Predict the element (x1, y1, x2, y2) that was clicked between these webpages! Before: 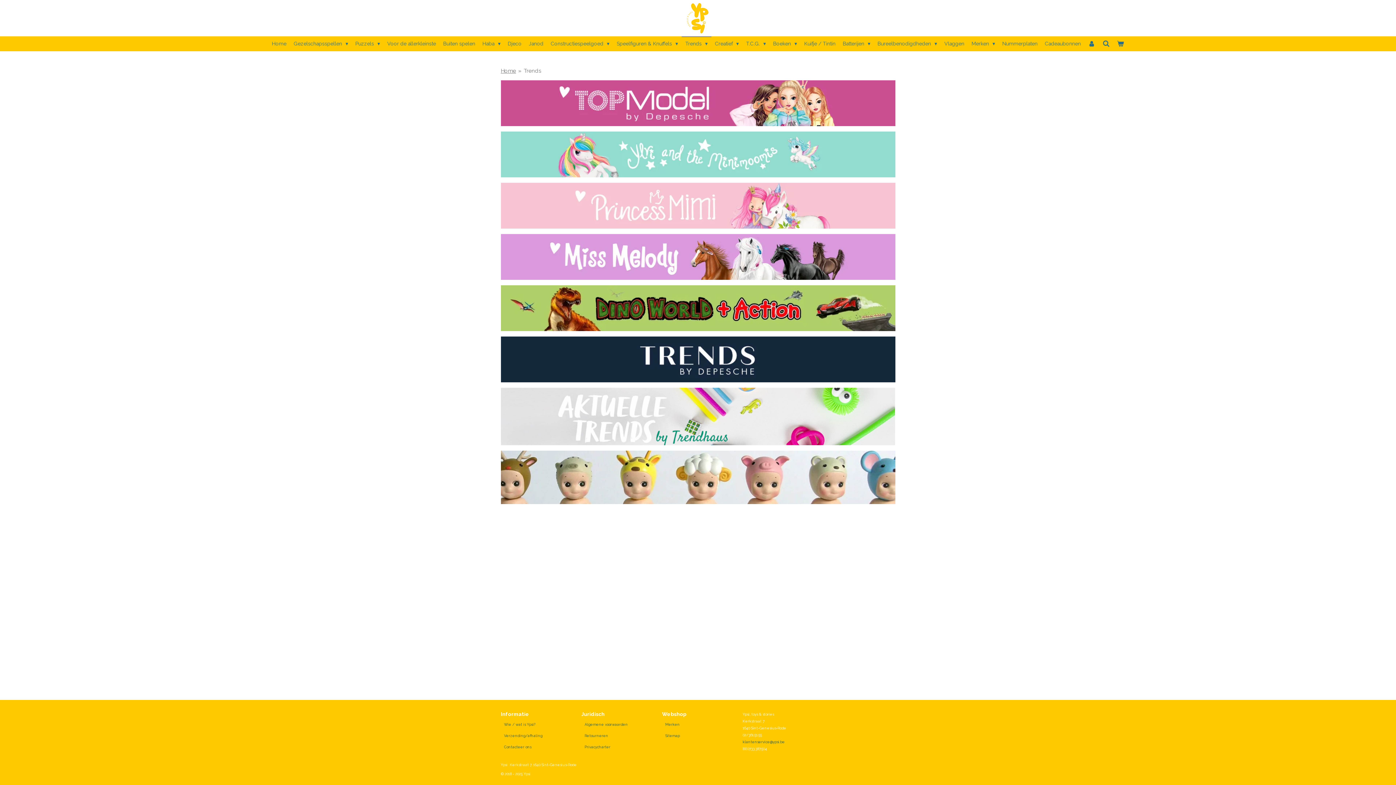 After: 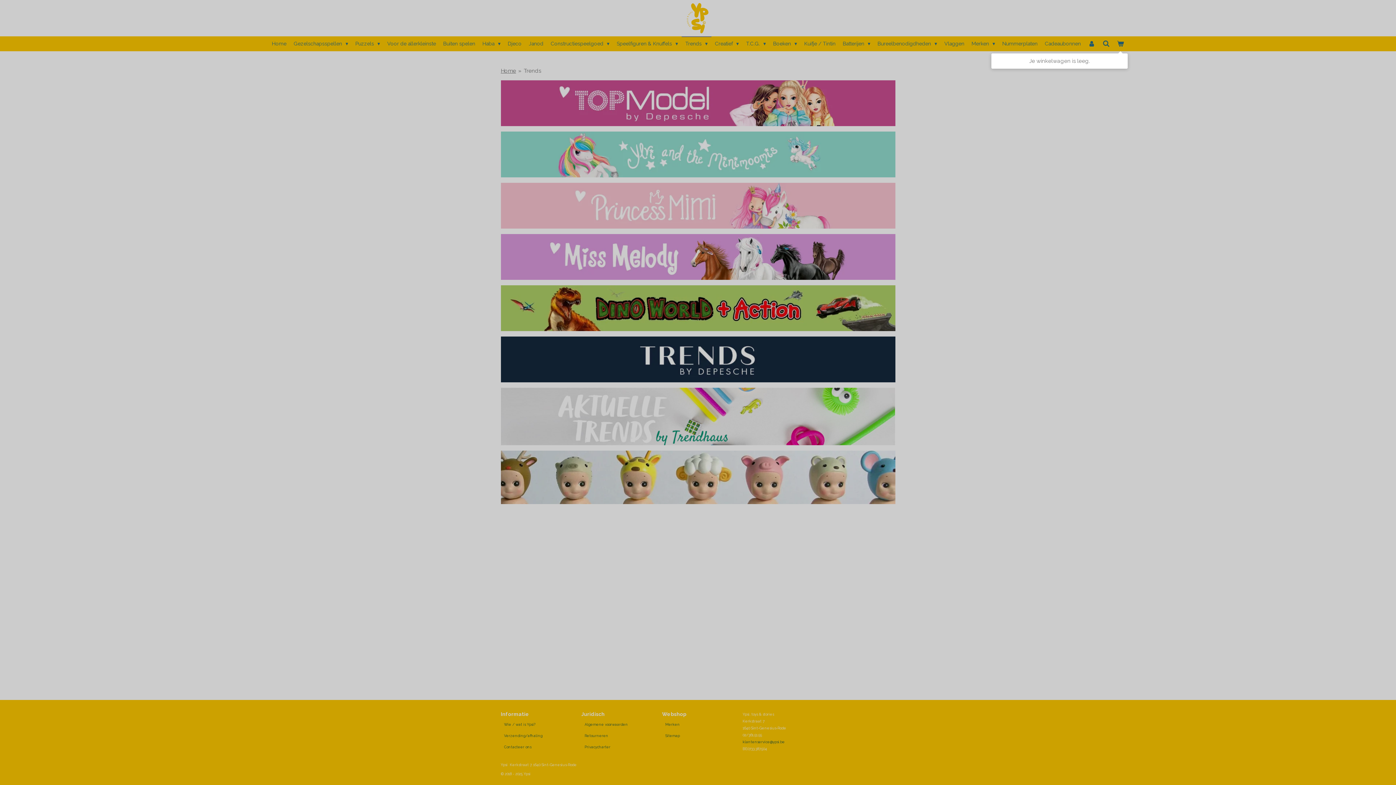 Action: bbox: (1113, 36, 1127, 51)